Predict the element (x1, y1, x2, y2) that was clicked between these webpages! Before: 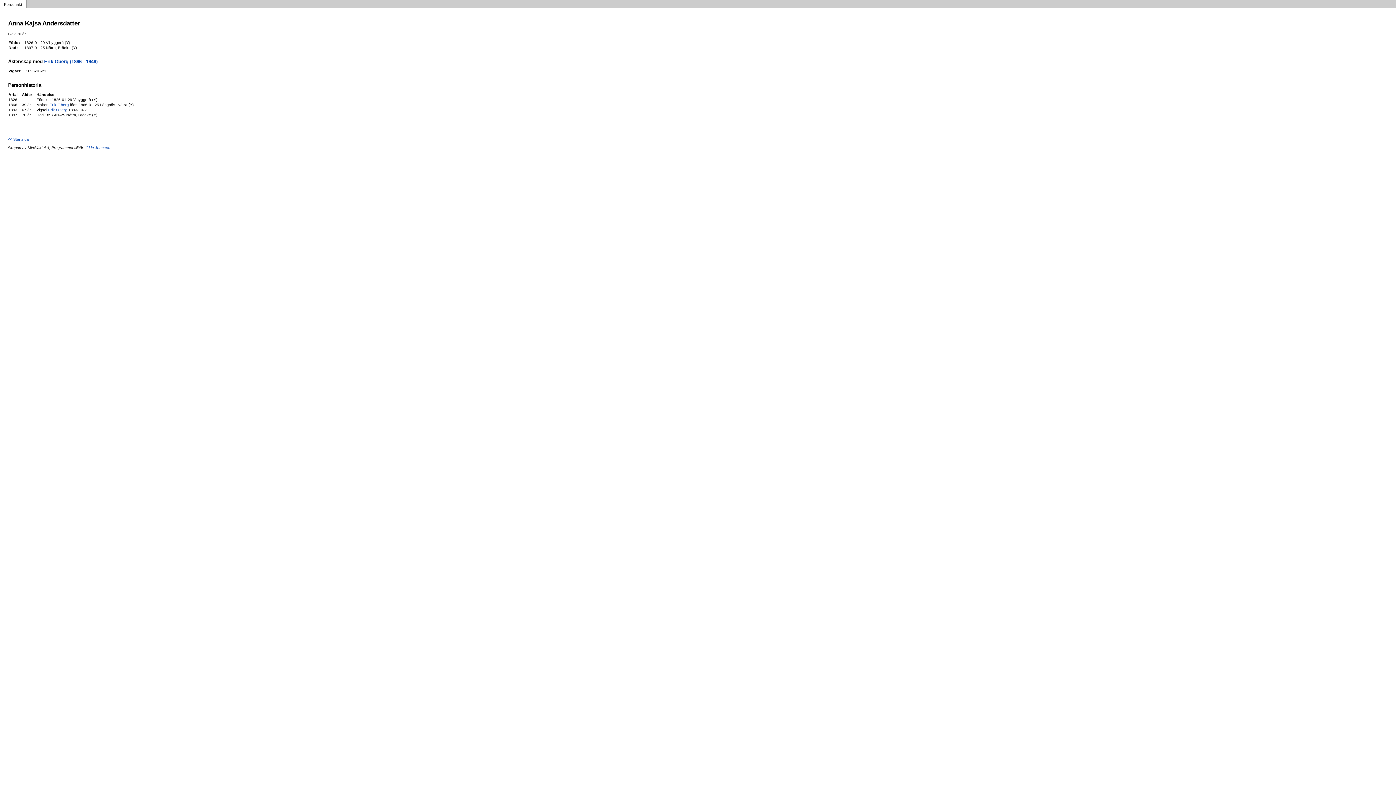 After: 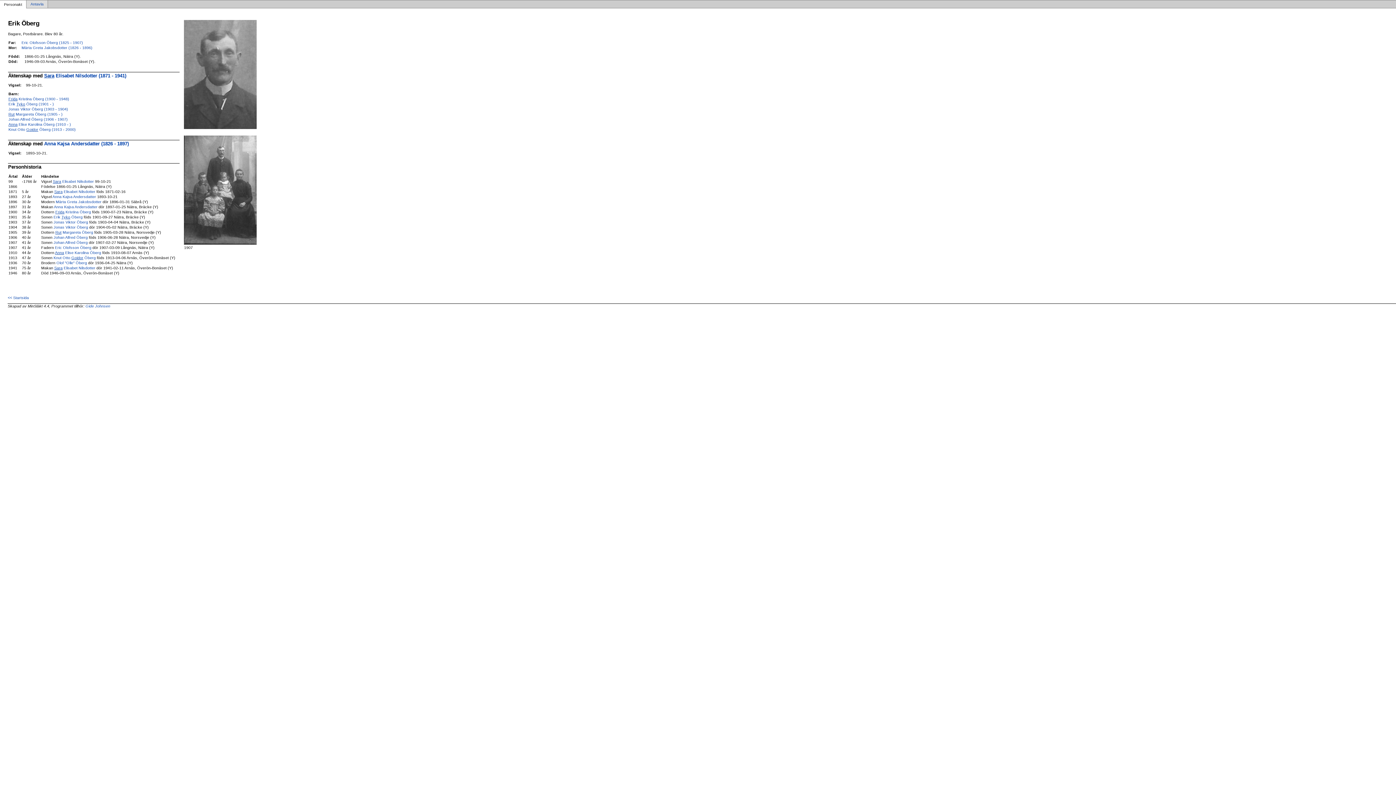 Action: bbox: (44, 58, 97, 64) label: Erik Öberg (1866 - 1946)